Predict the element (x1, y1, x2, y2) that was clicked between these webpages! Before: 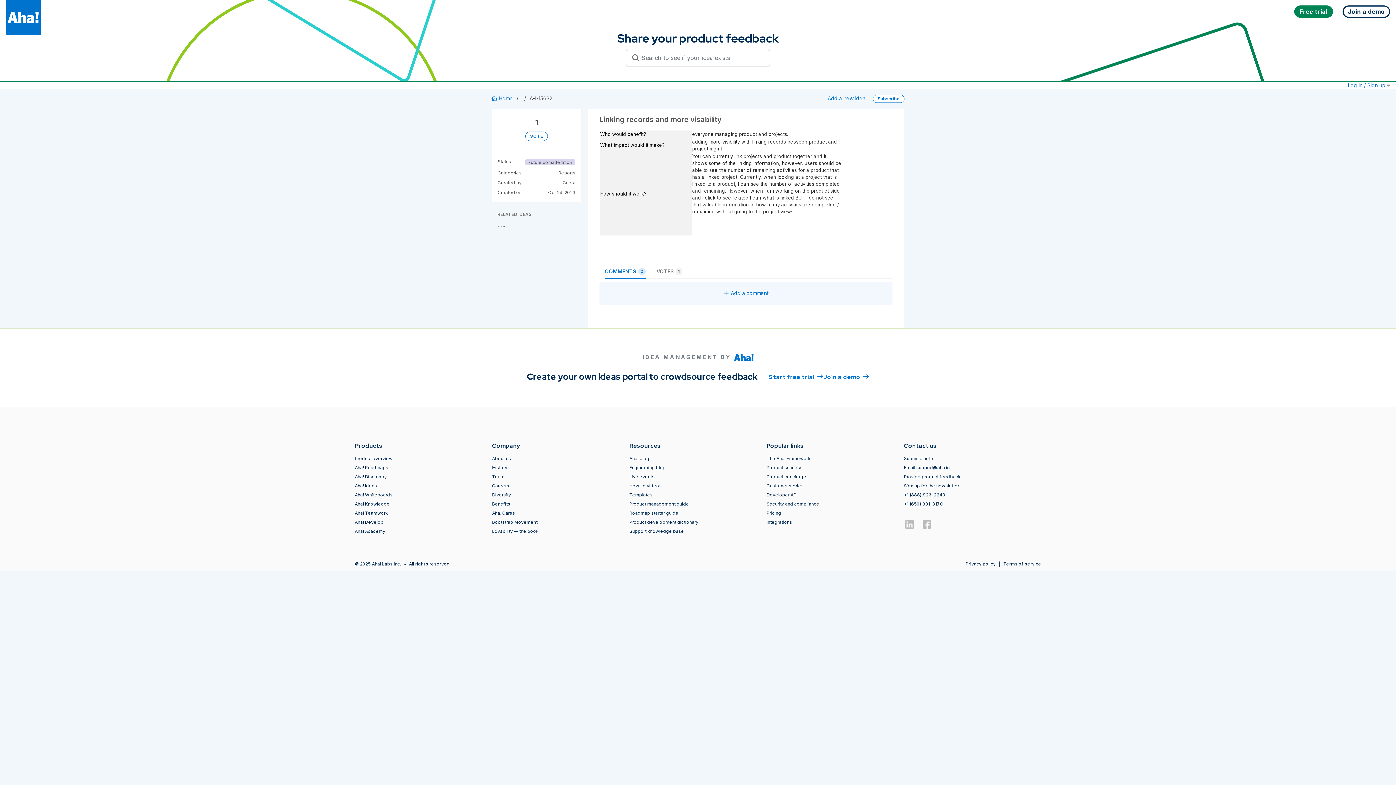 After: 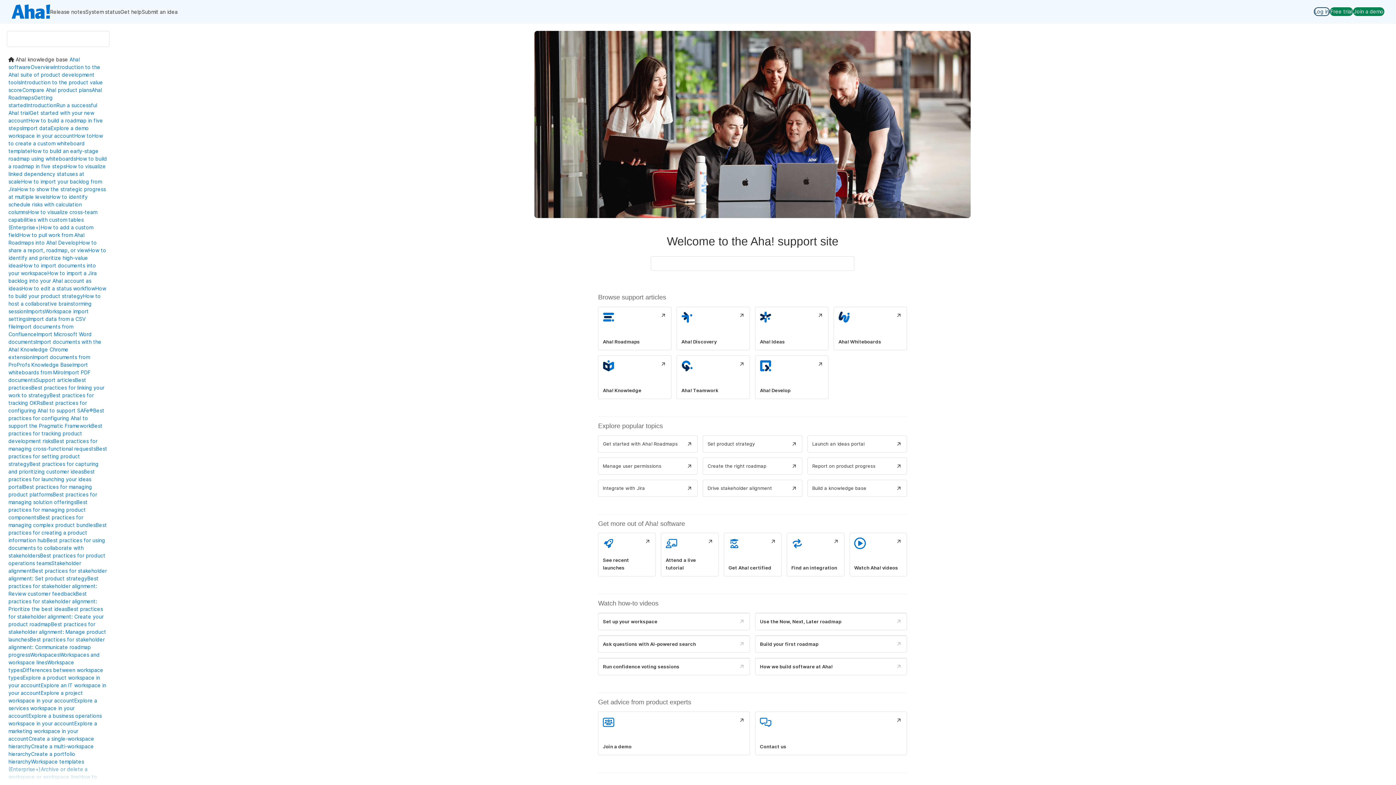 Action: bbox: (629, 528, 684, 534) label: Support knowledge base